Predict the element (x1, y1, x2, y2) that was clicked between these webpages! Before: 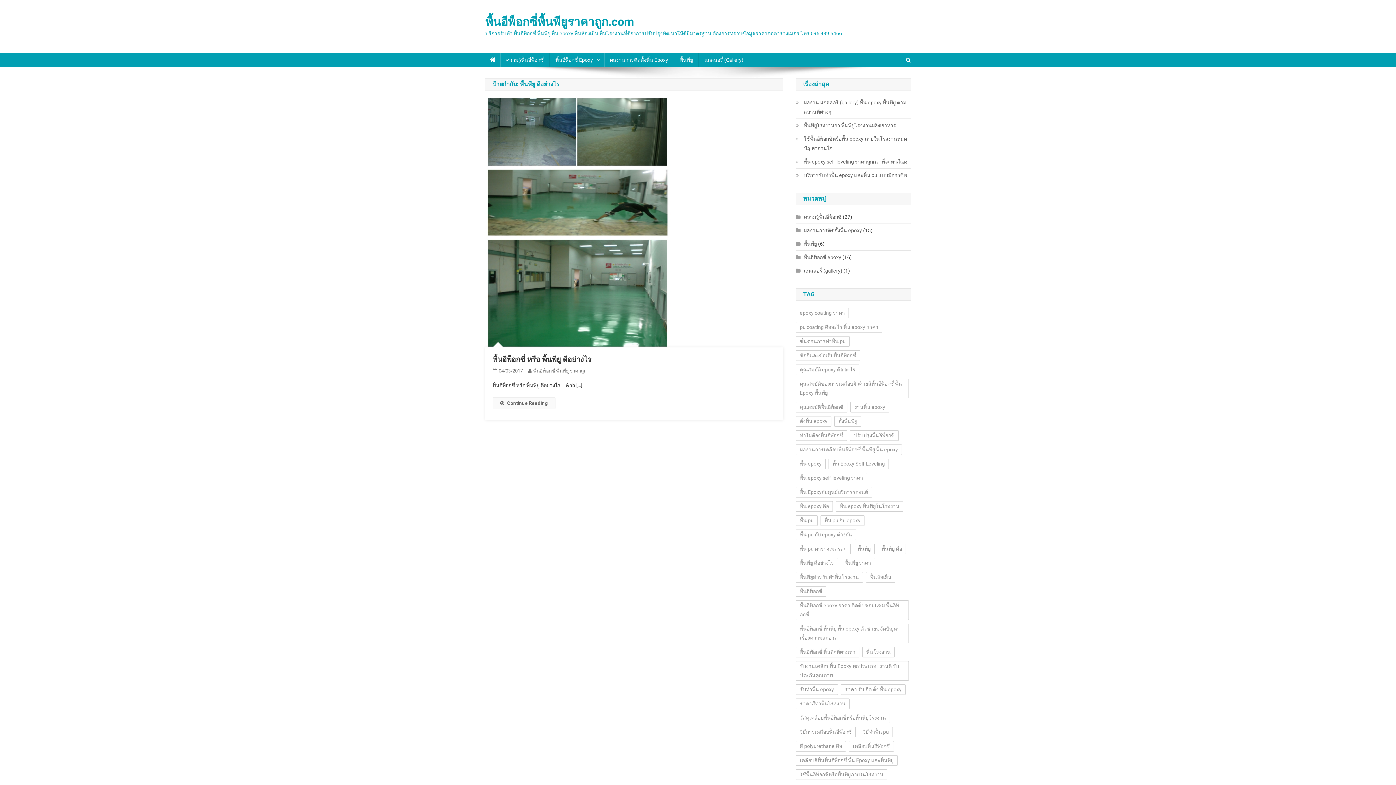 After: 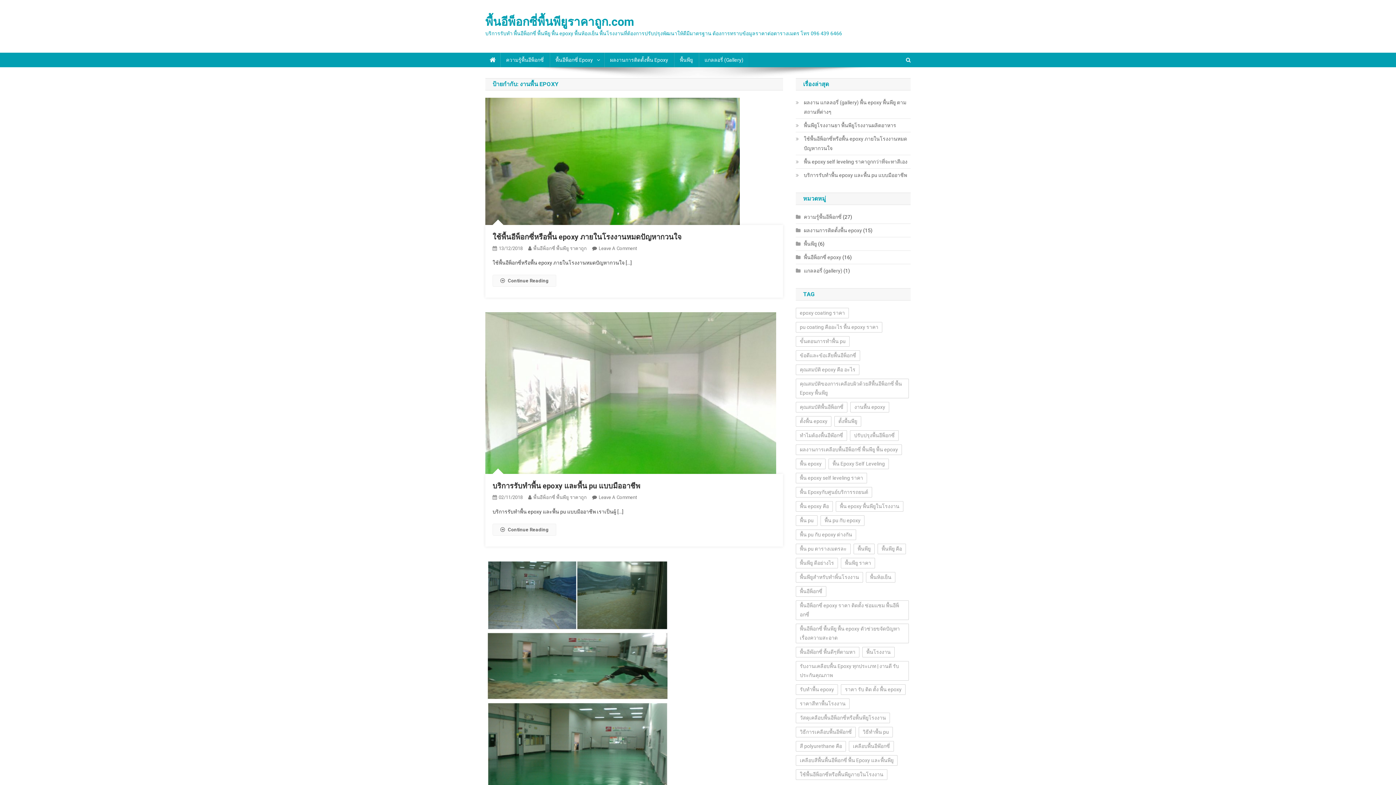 Action: label: งานพื้น epoxy (3 รายการ) bbox: (850, 402, 889, 412)